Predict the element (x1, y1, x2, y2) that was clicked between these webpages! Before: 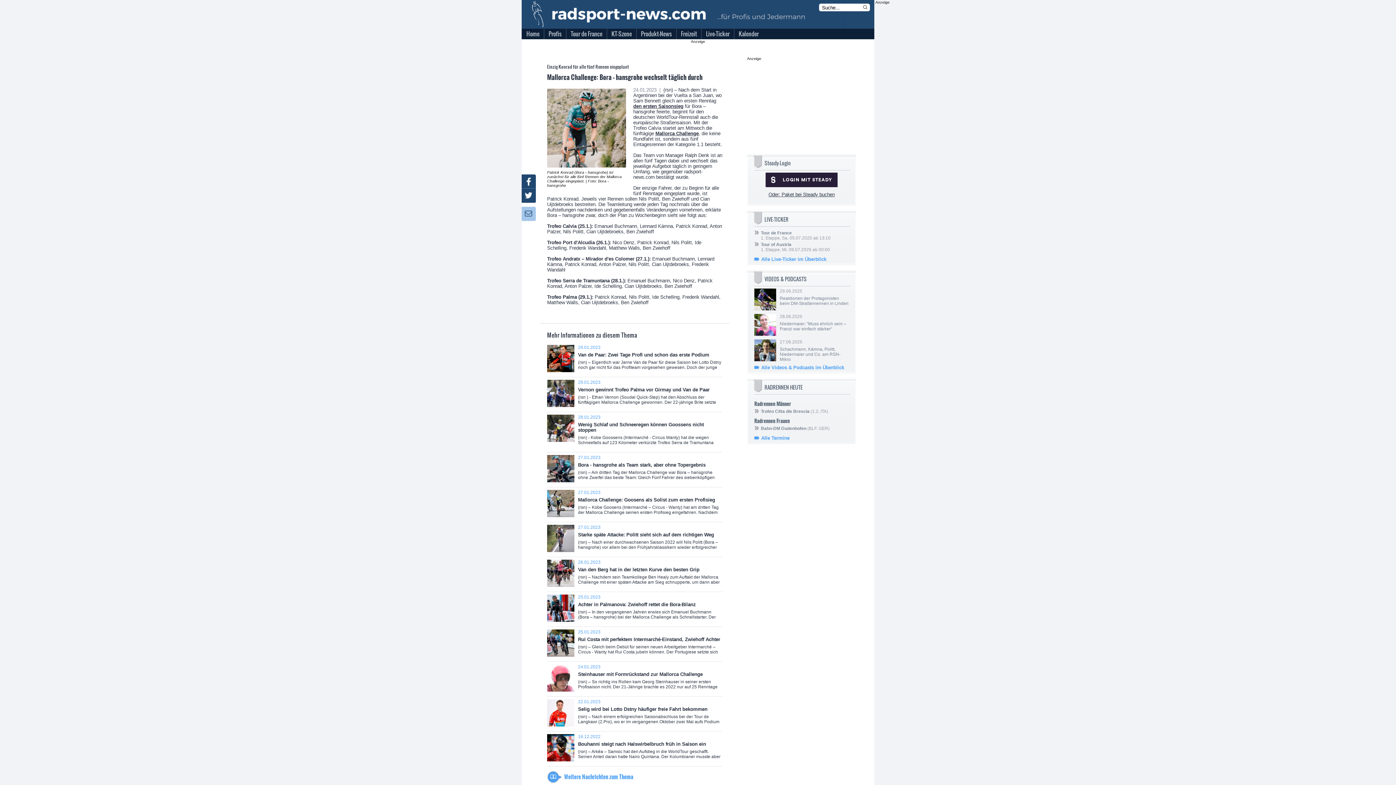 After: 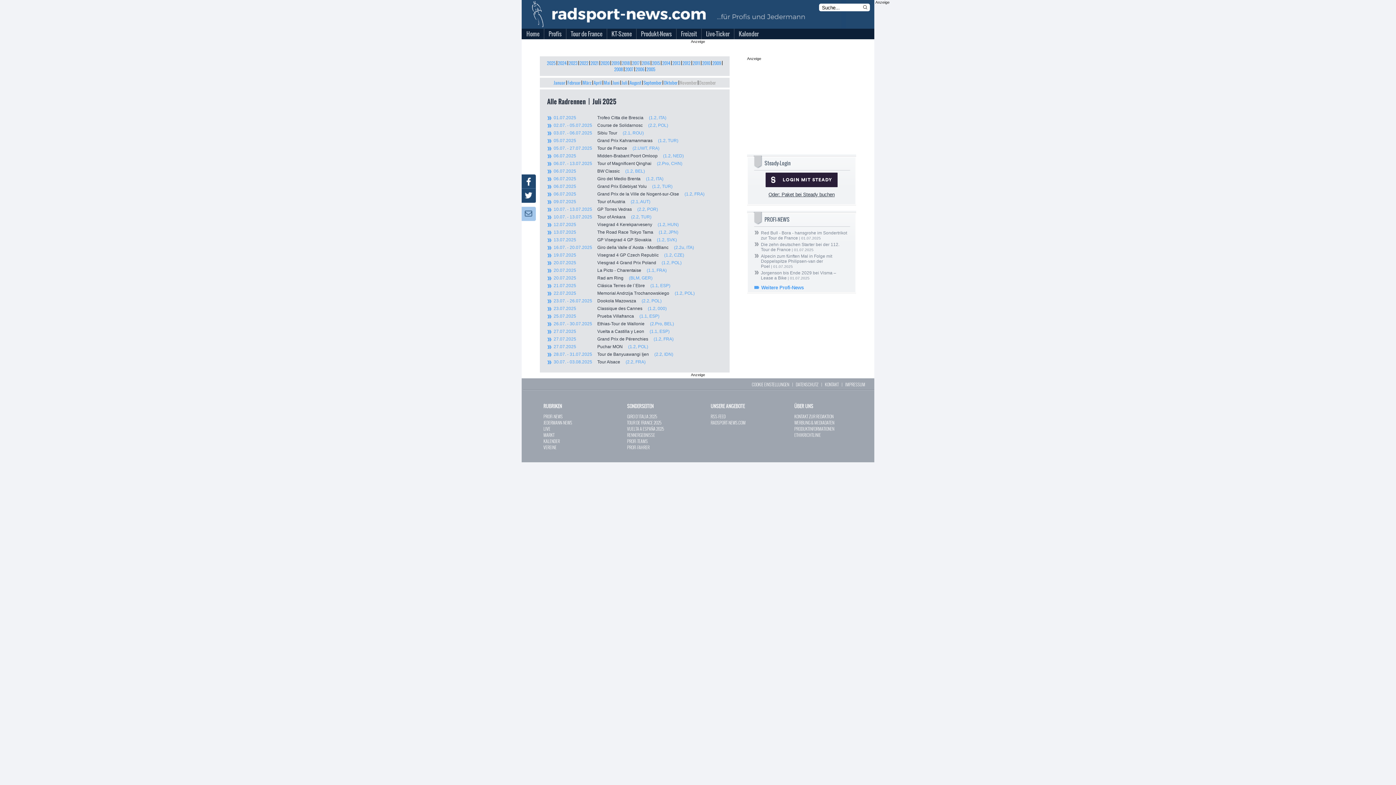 Action: bbox: (761, 435, 789, 440) label: Alle Termine